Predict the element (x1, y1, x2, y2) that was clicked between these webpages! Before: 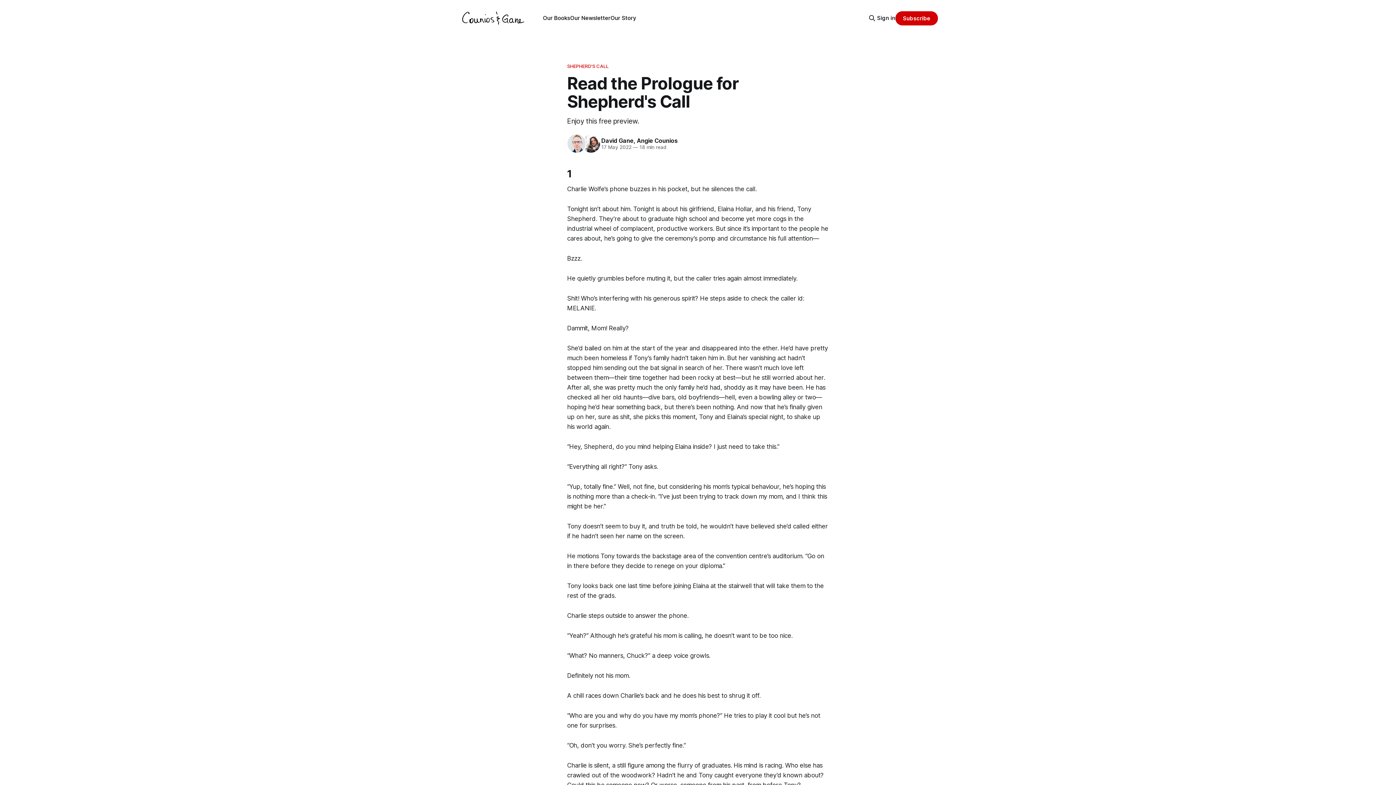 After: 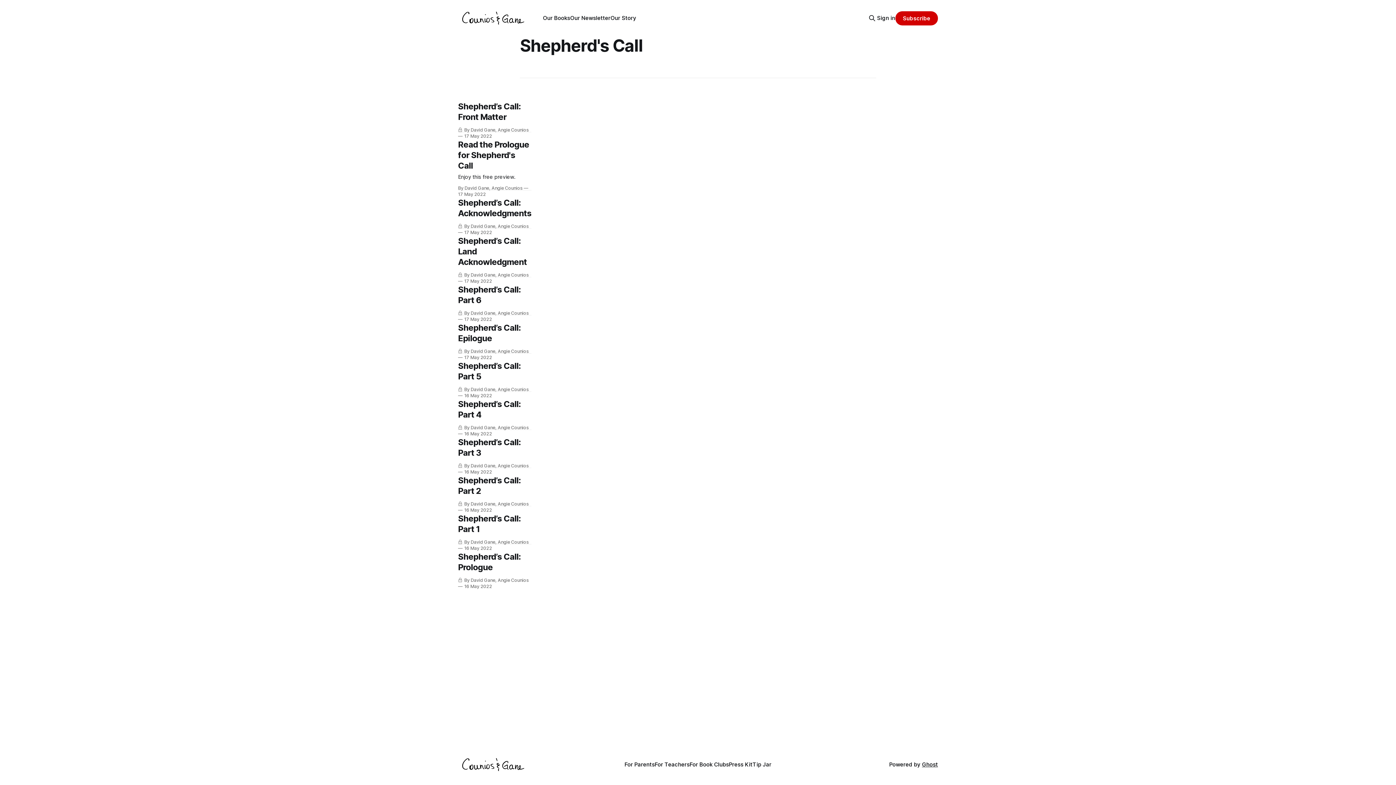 Action: bbox: (567, 62, 829, 69) label: SHEPHERD'S CALL